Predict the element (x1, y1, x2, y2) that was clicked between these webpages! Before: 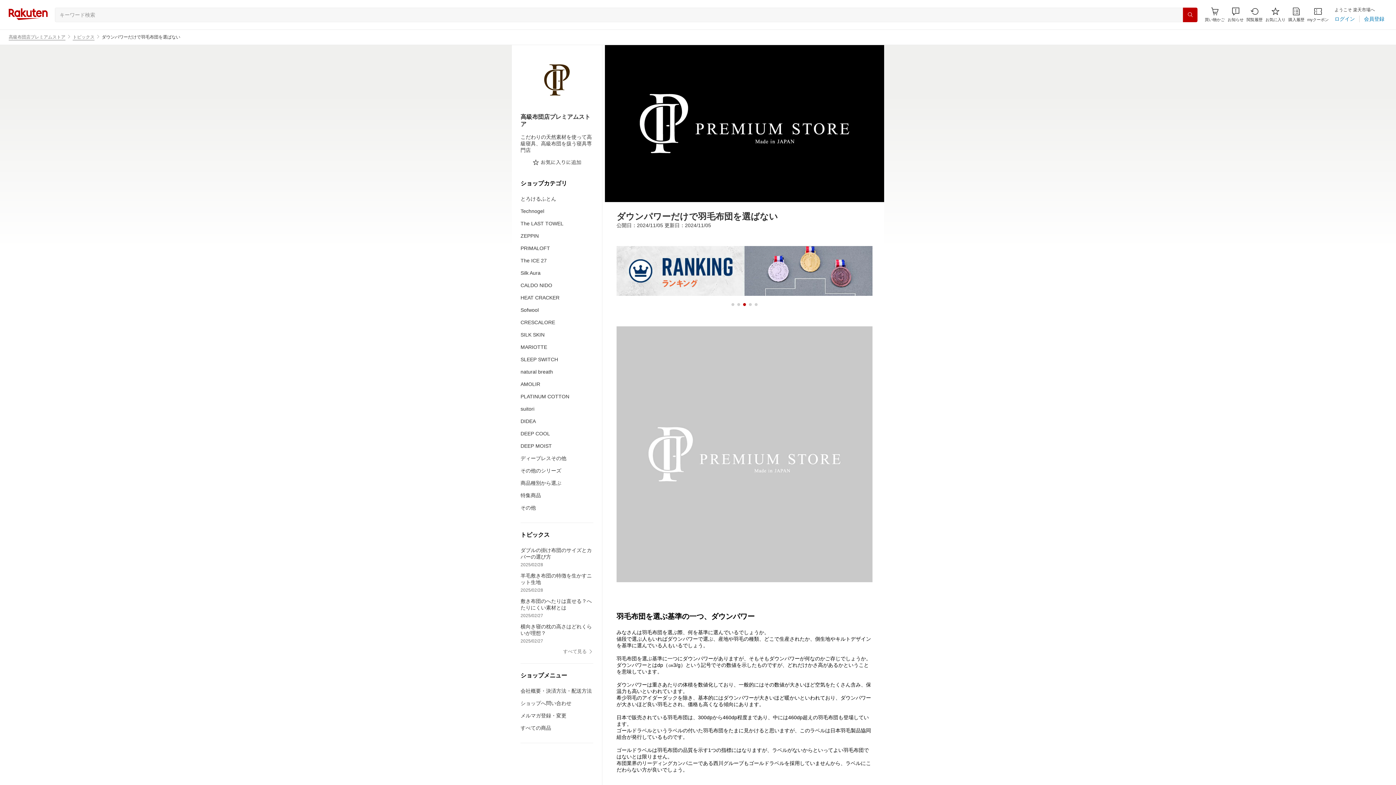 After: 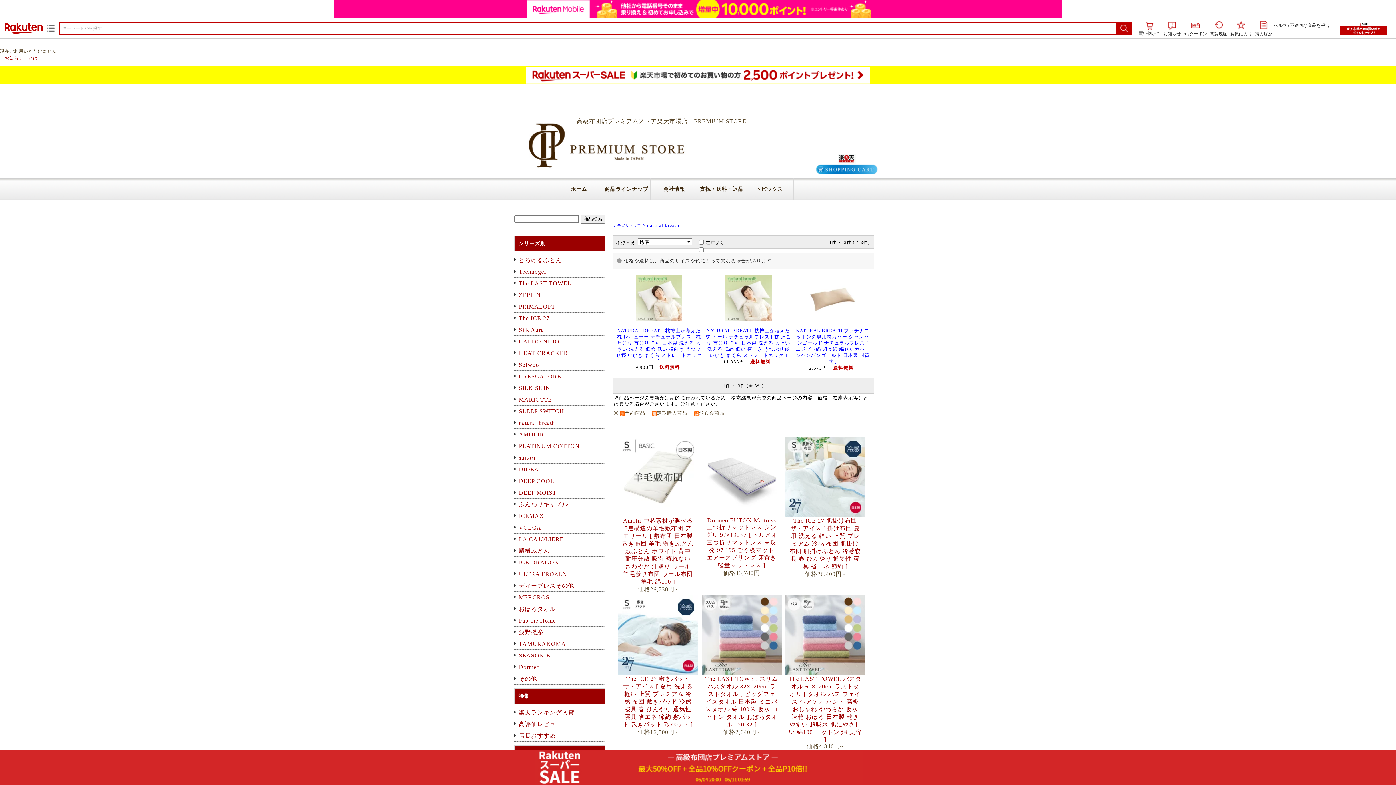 Action: label: natural breath bbox: (520, 368, 553, 375)